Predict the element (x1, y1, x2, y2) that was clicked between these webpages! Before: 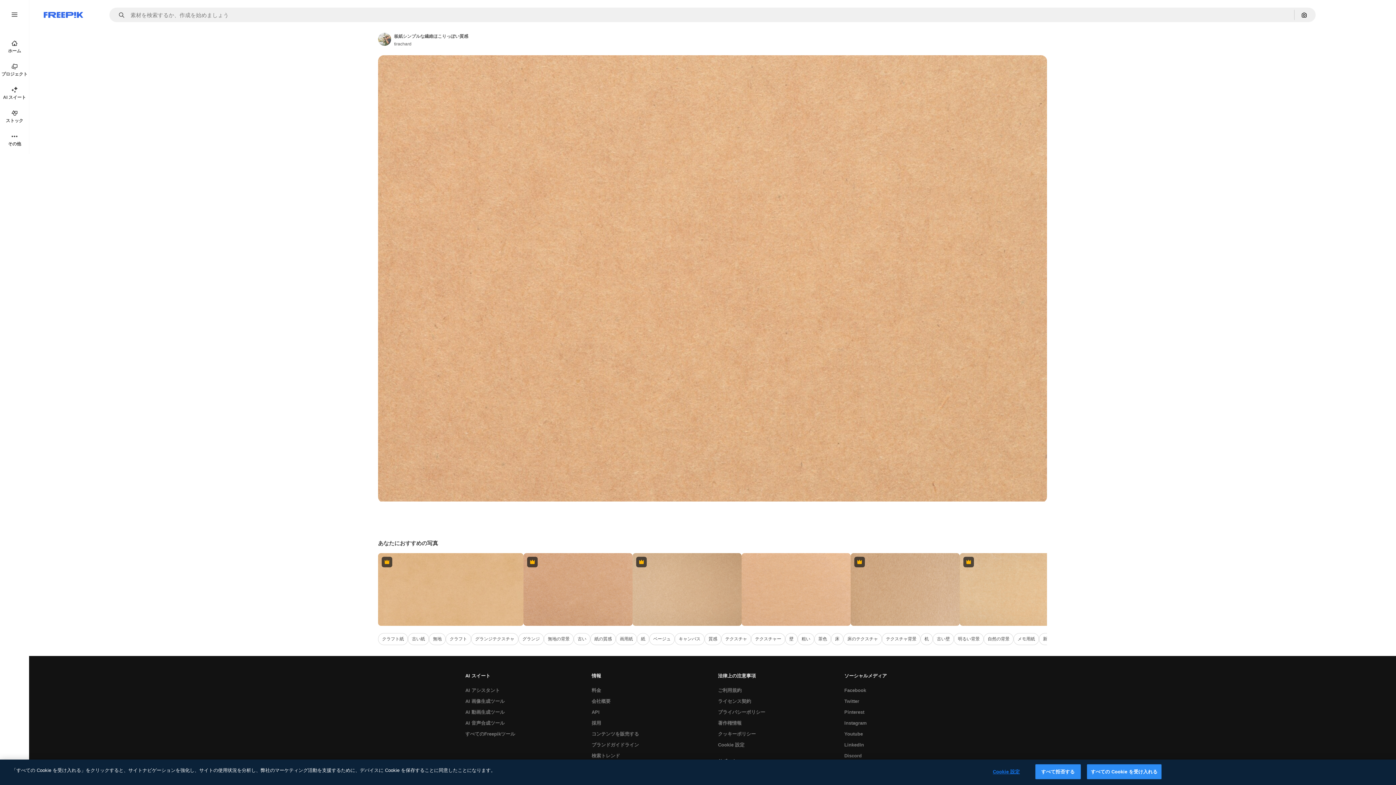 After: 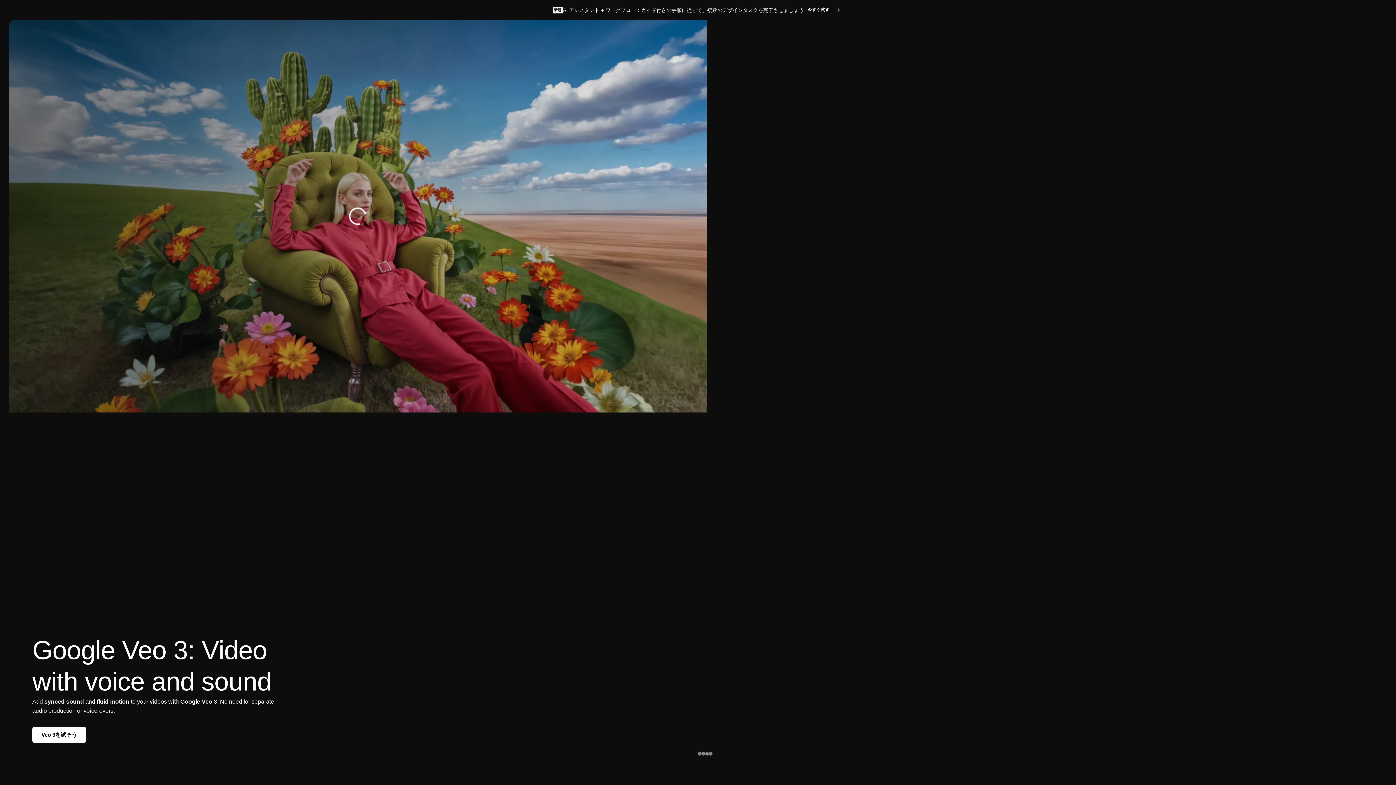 Action: bbox: (461, 729, 518, 740) label: すべてのFreepikツール